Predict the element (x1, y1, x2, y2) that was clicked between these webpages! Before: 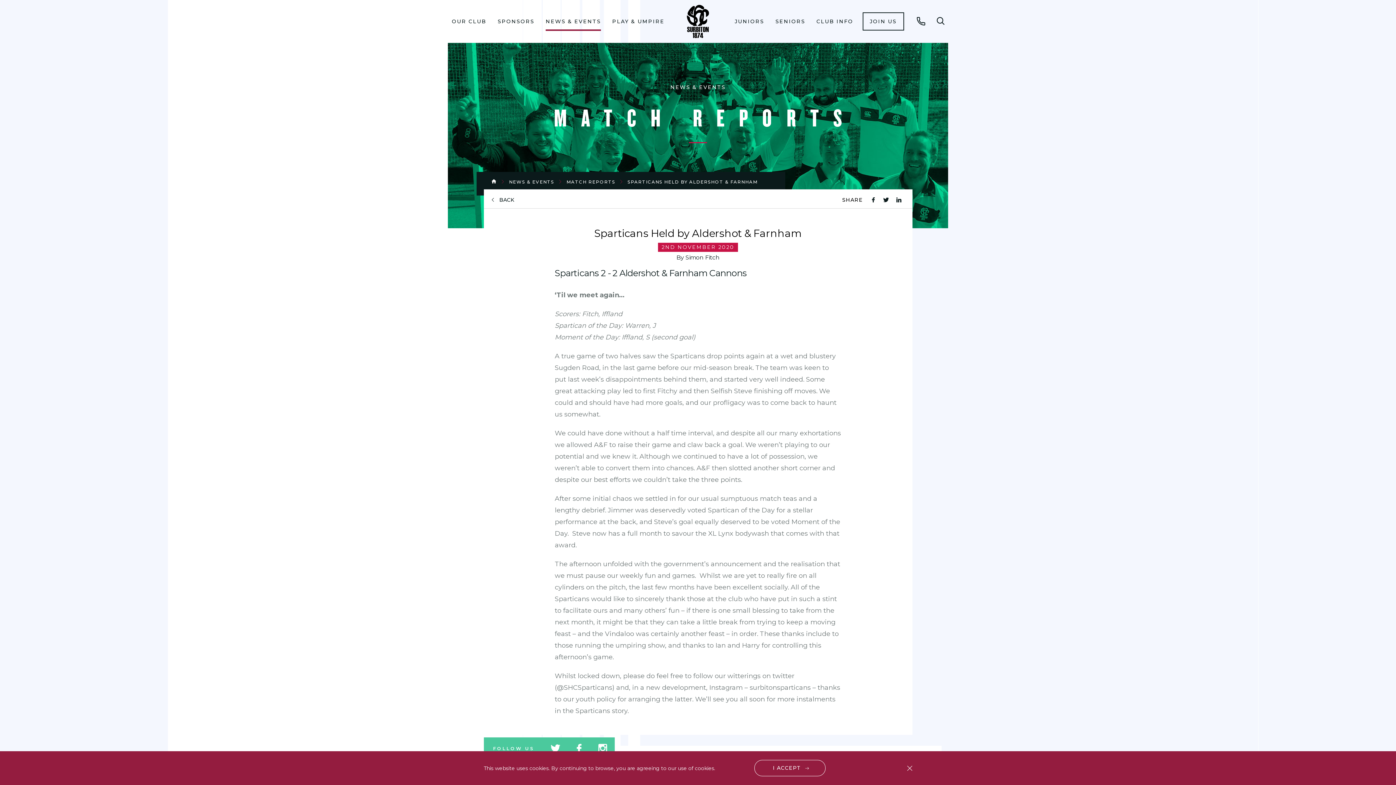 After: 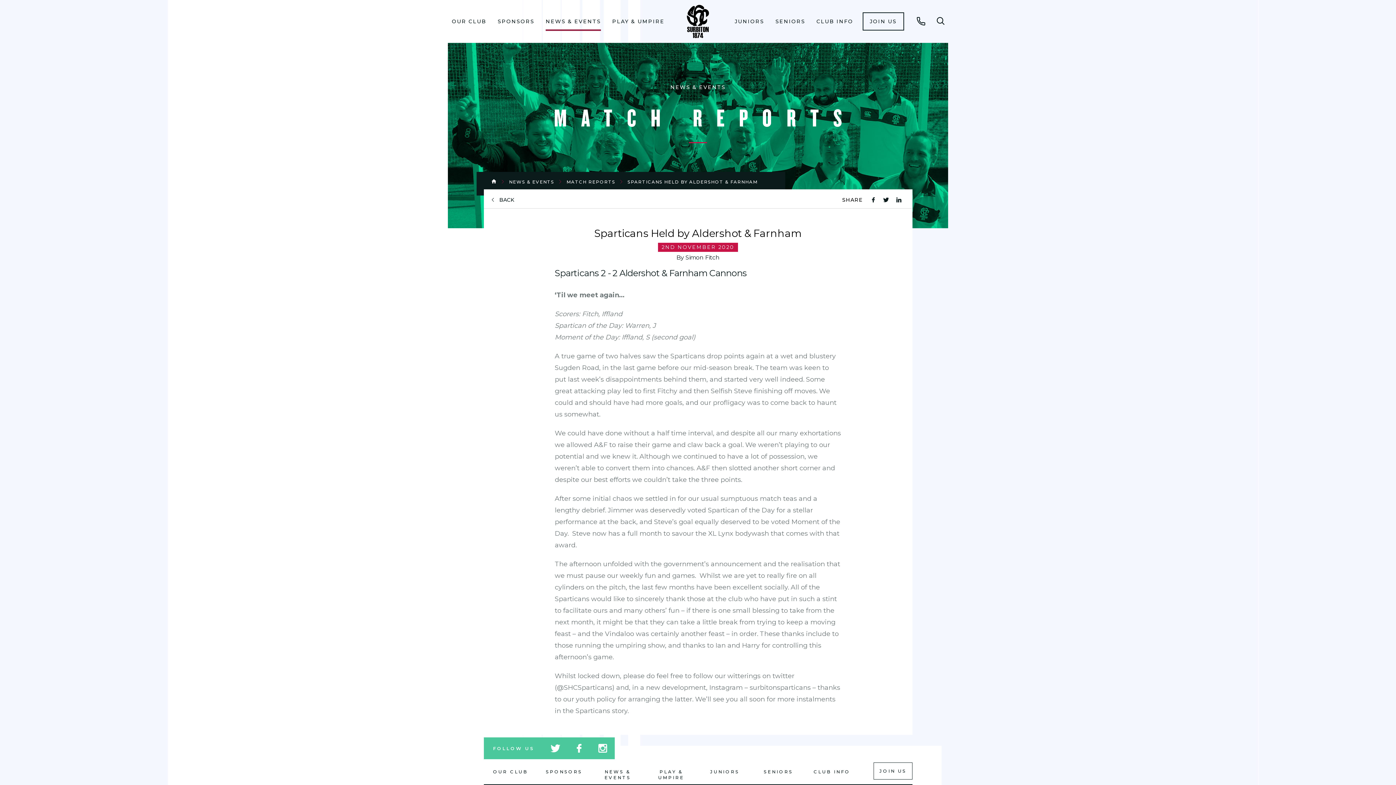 Action: bbox: (754, 760, 825, 776) label: I ACCEPT